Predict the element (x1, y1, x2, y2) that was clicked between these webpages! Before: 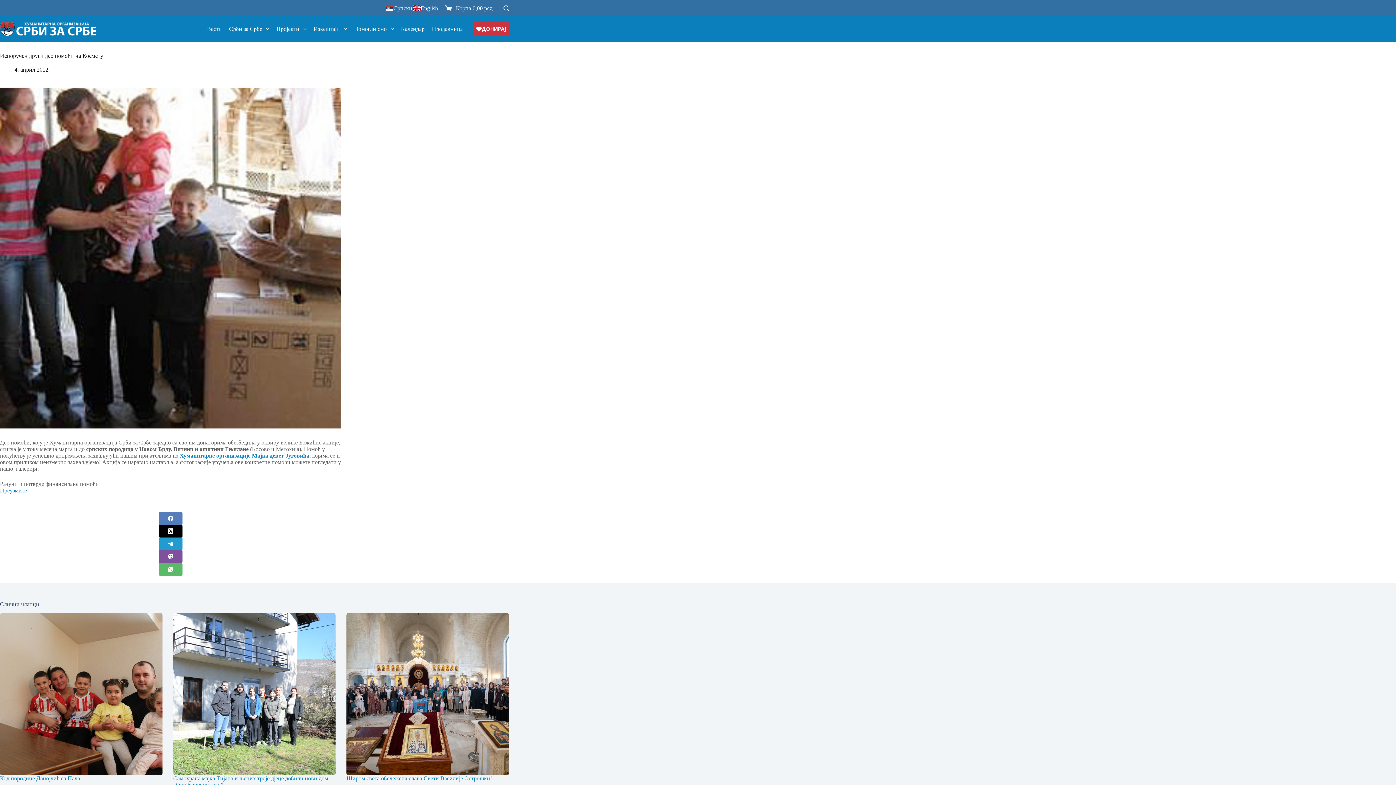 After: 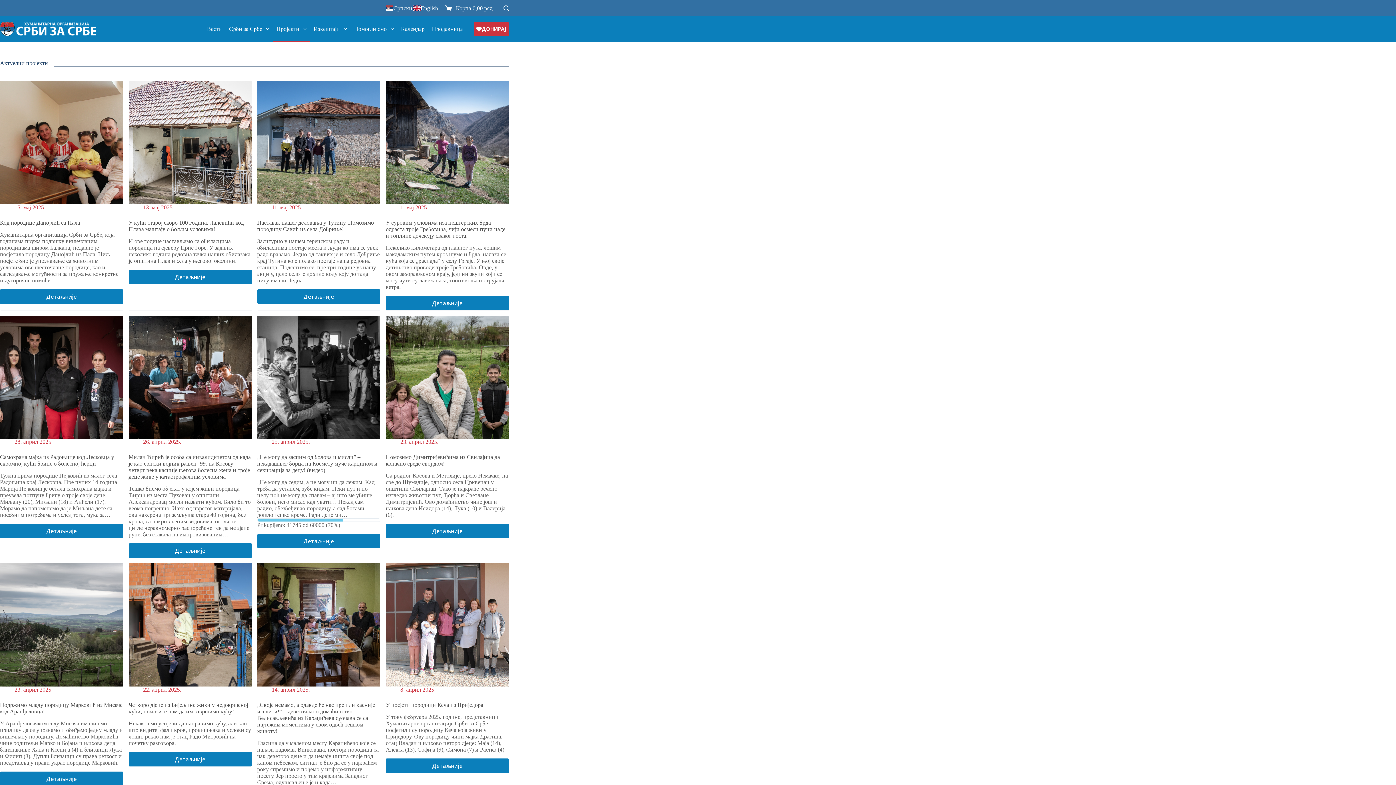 Action: bbox: (272, 16, 310, 41) label: Пројекти